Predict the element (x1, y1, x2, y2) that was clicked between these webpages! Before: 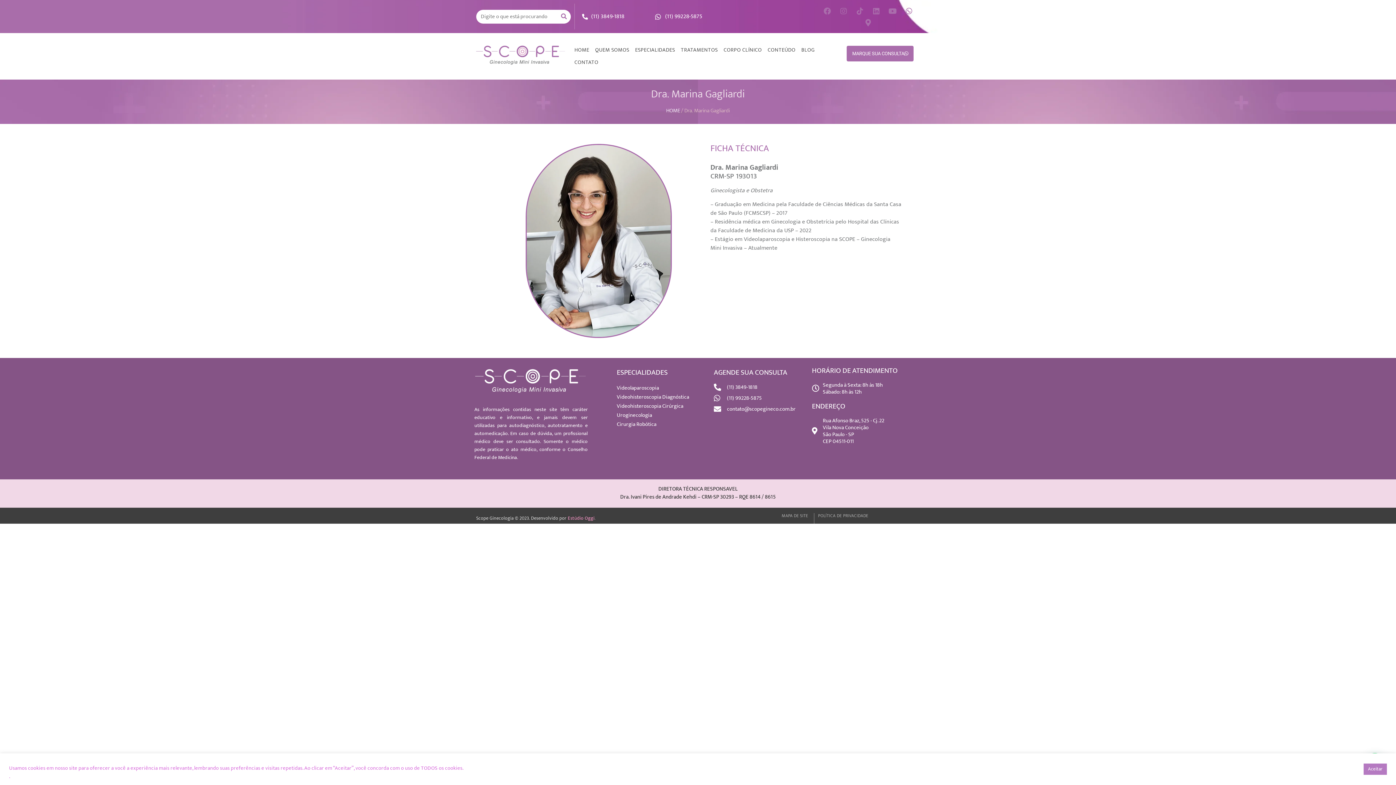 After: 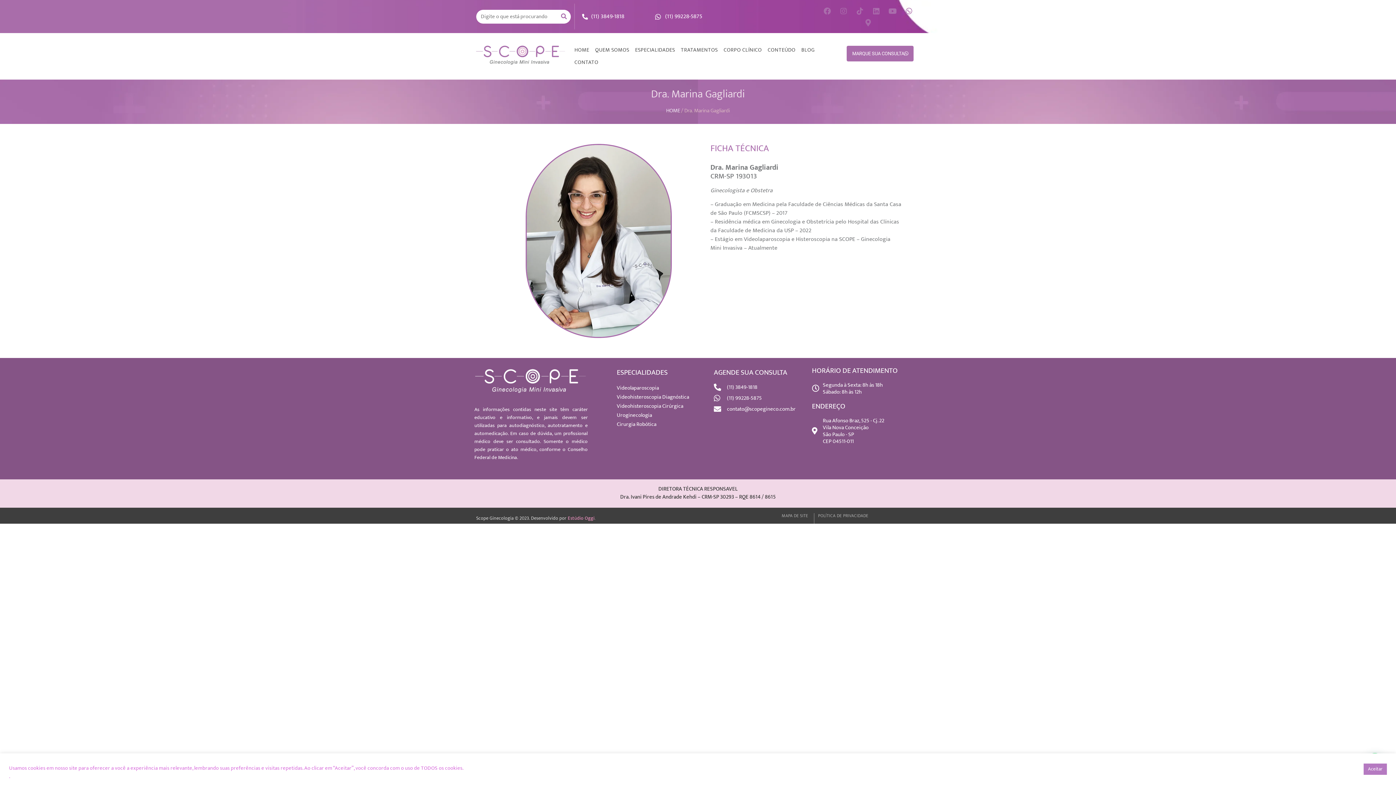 Action: bbox: (863, 17, 873, 28) label: Map-marker-alt